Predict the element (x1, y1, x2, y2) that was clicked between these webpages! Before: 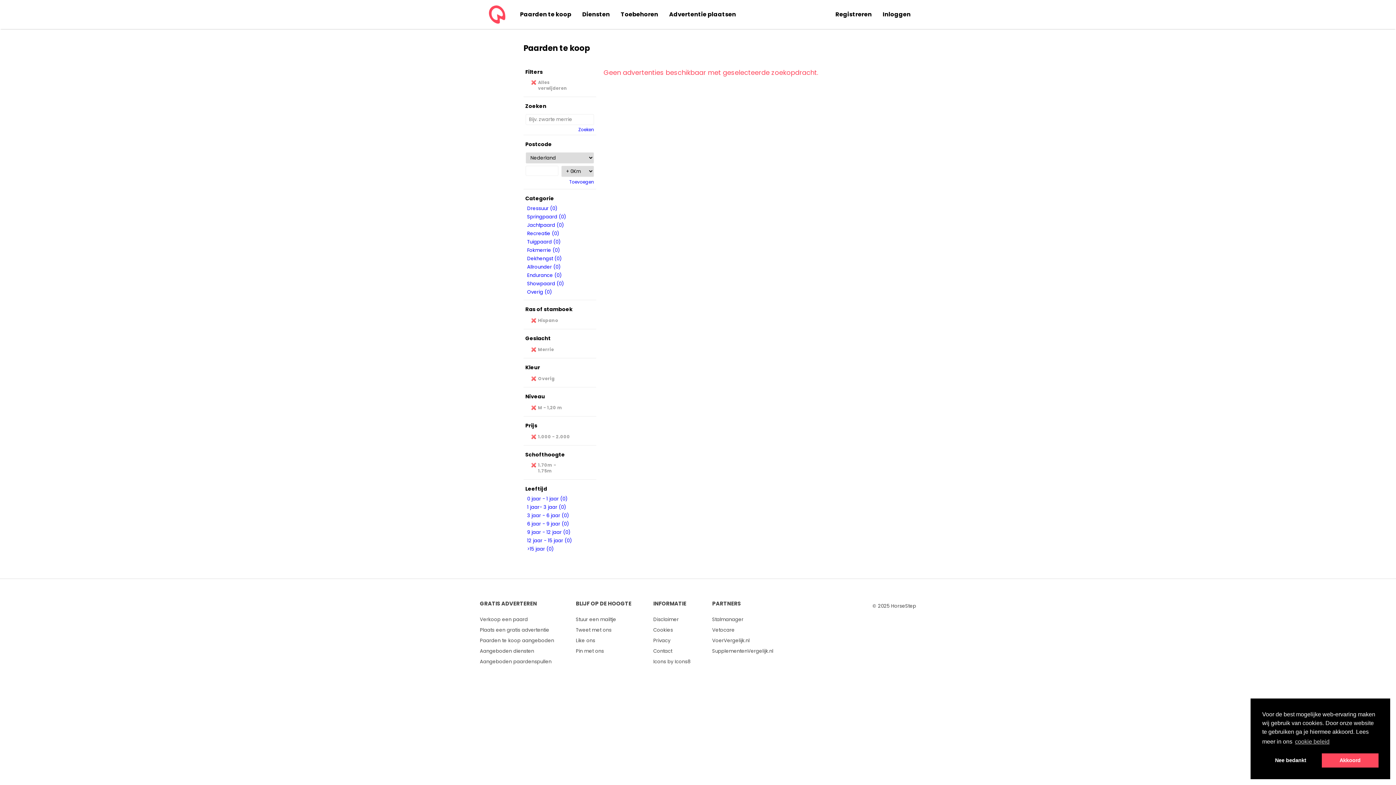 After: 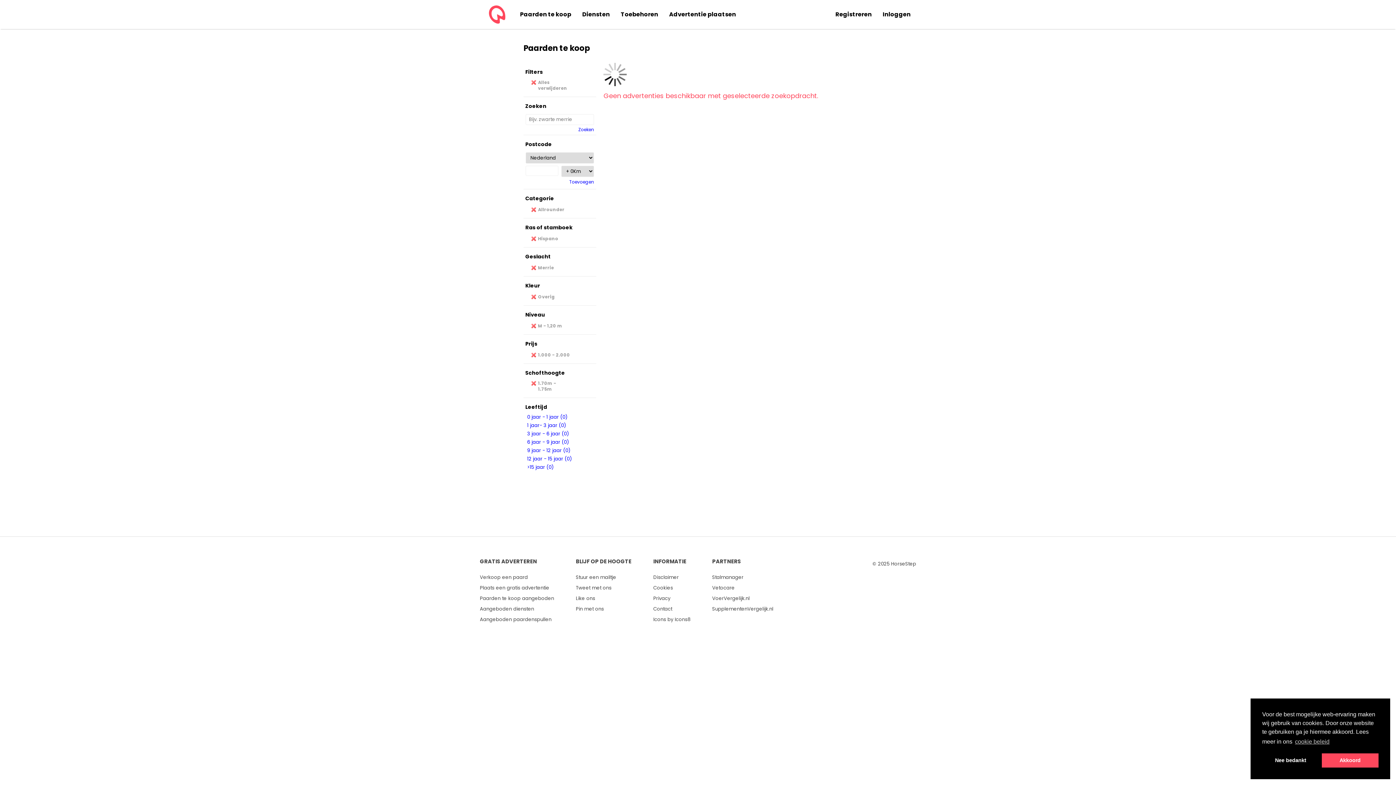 Action: bbox: (527, 263, 560, 270) label: Allrounder (0)